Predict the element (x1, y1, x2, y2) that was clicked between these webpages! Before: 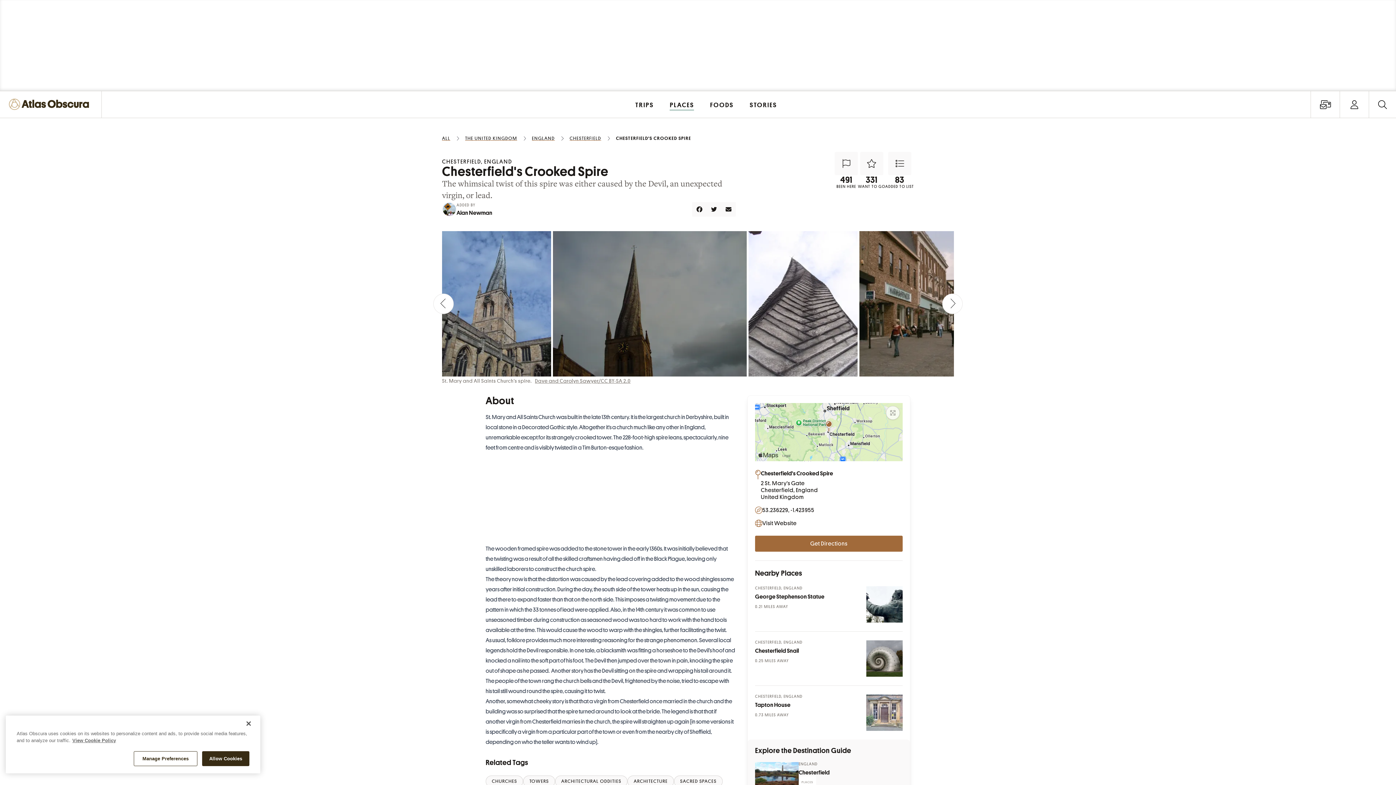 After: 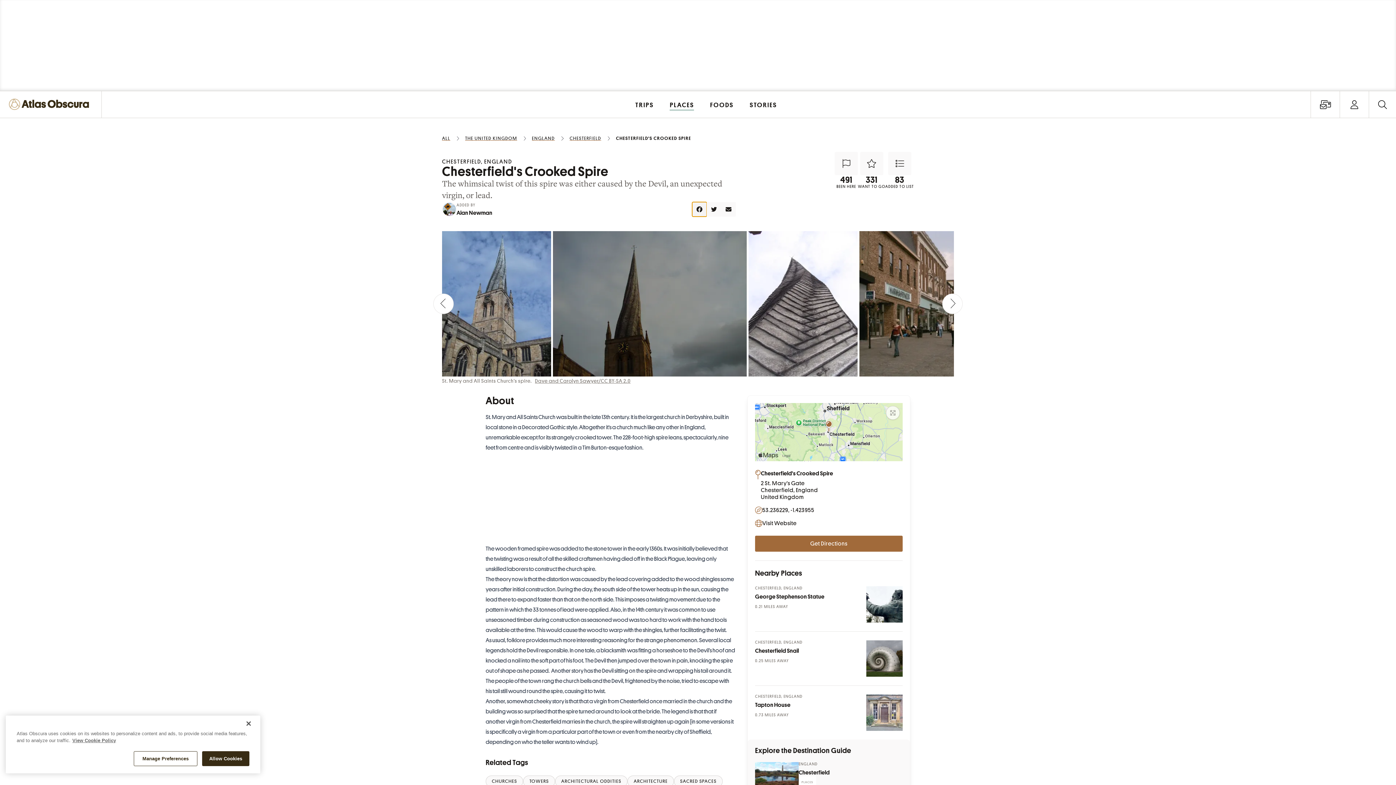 Action: label: Share bbox: (692, 202, 706, 216)